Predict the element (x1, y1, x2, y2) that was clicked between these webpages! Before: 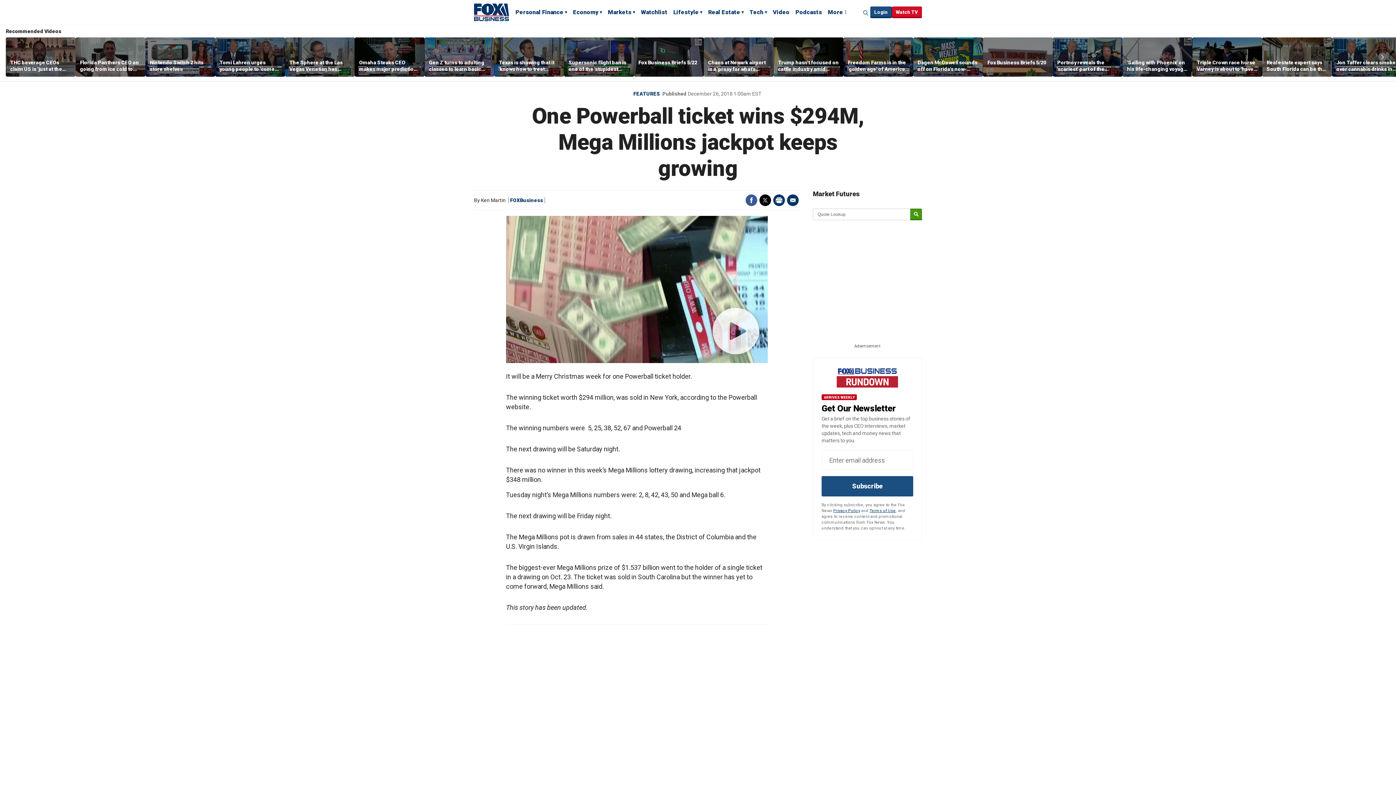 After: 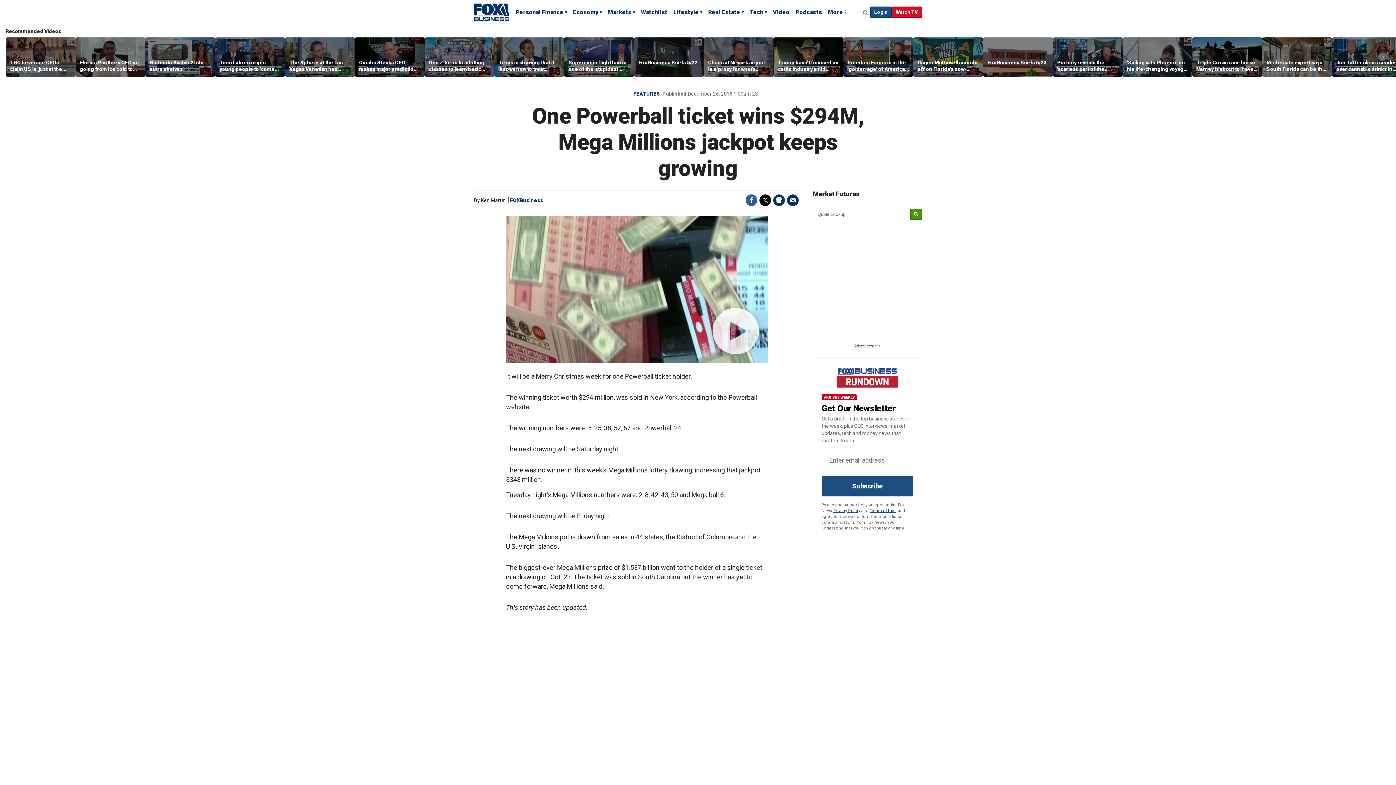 Action: bbox: (869, 508, 896, 513) label: Terms of Use